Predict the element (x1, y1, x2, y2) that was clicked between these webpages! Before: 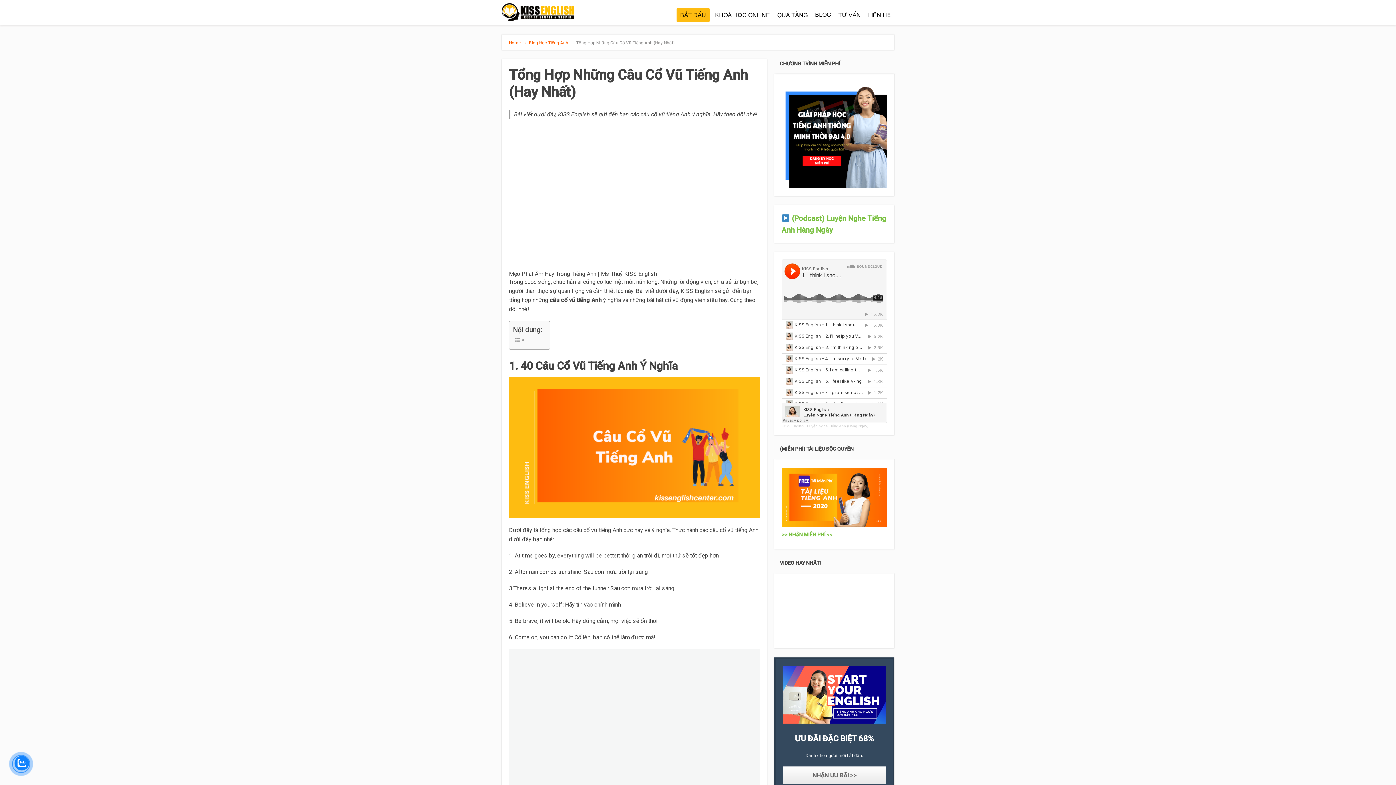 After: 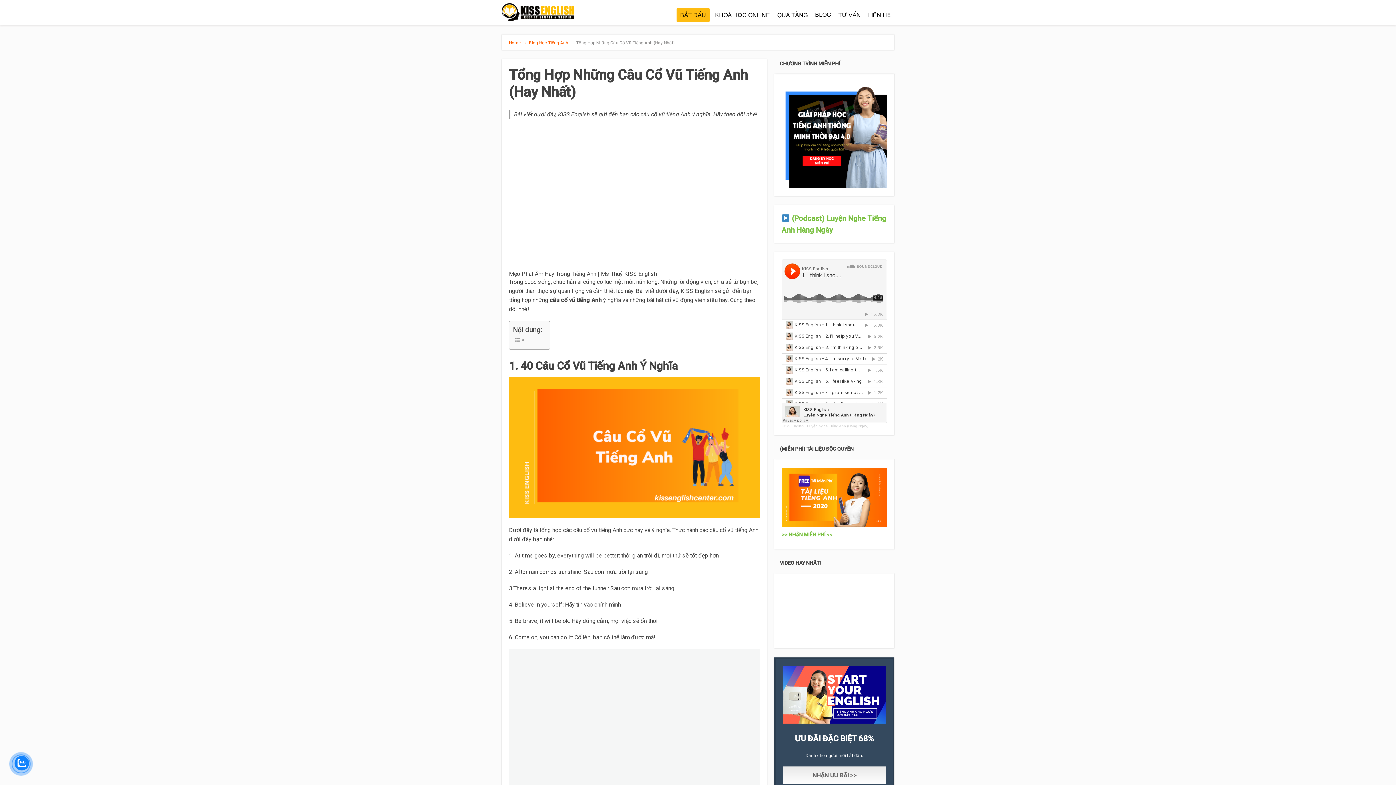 Action: label: NHẬN ƯU ĐÃI >> bbox: (783, 767, 886, 784)